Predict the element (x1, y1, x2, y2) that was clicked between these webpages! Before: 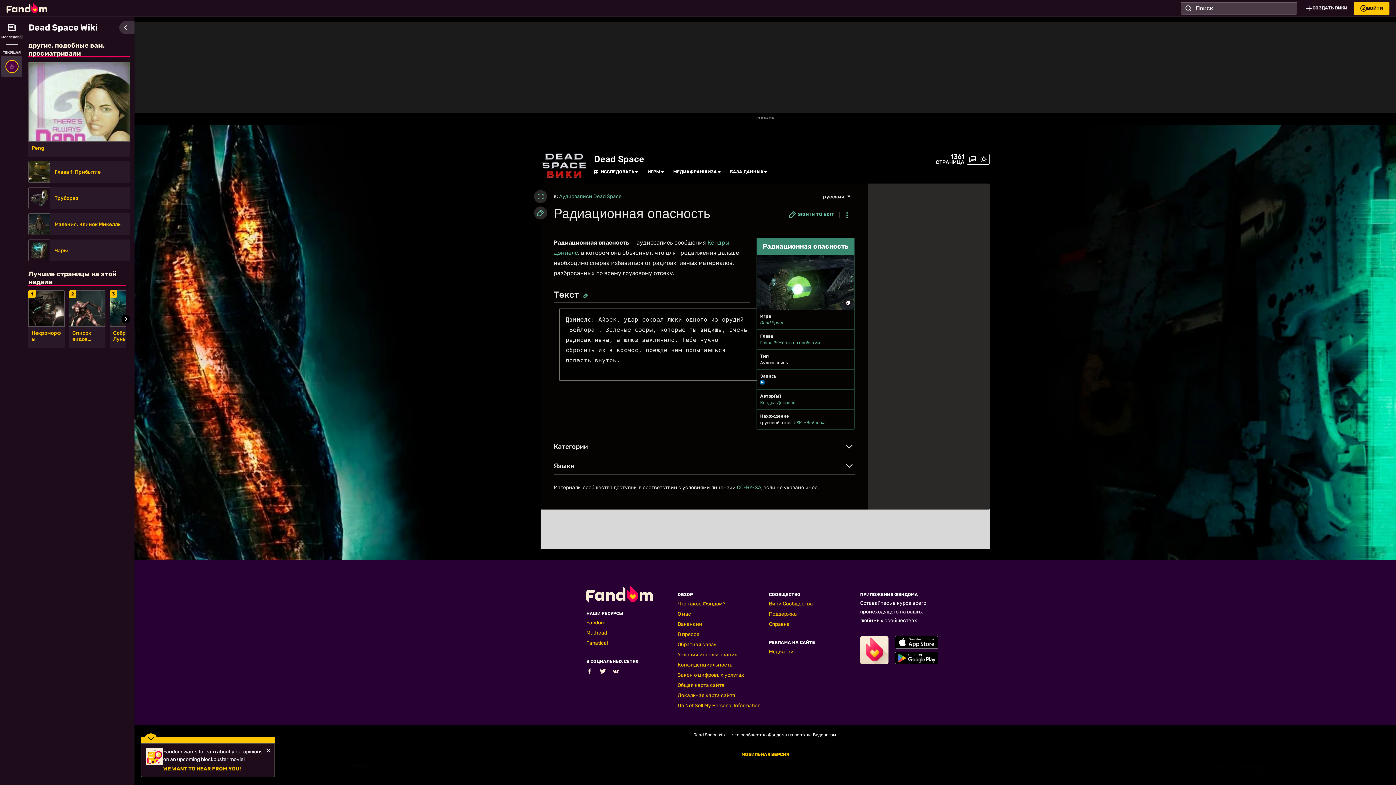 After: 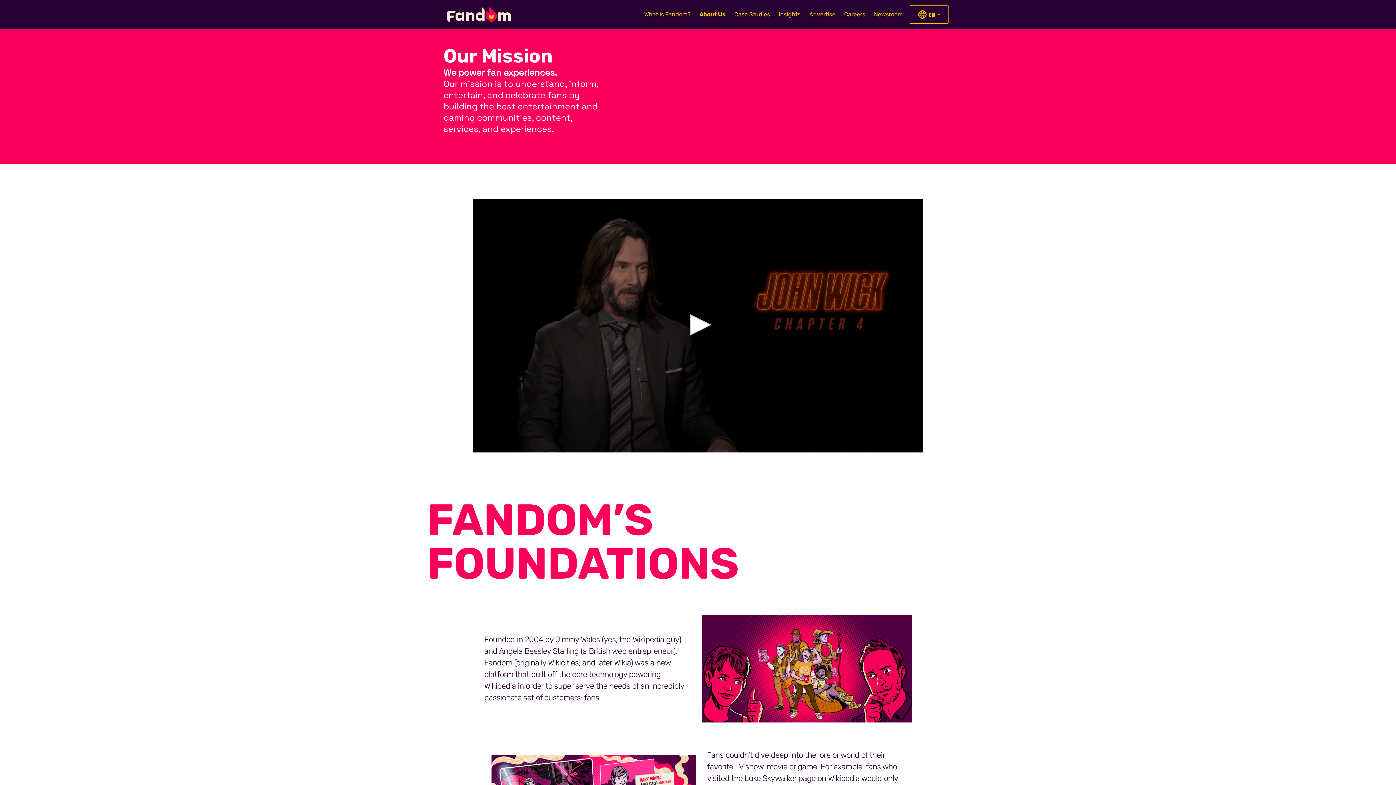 Action: bbox: (677, 611, 691, 617) label: О нас